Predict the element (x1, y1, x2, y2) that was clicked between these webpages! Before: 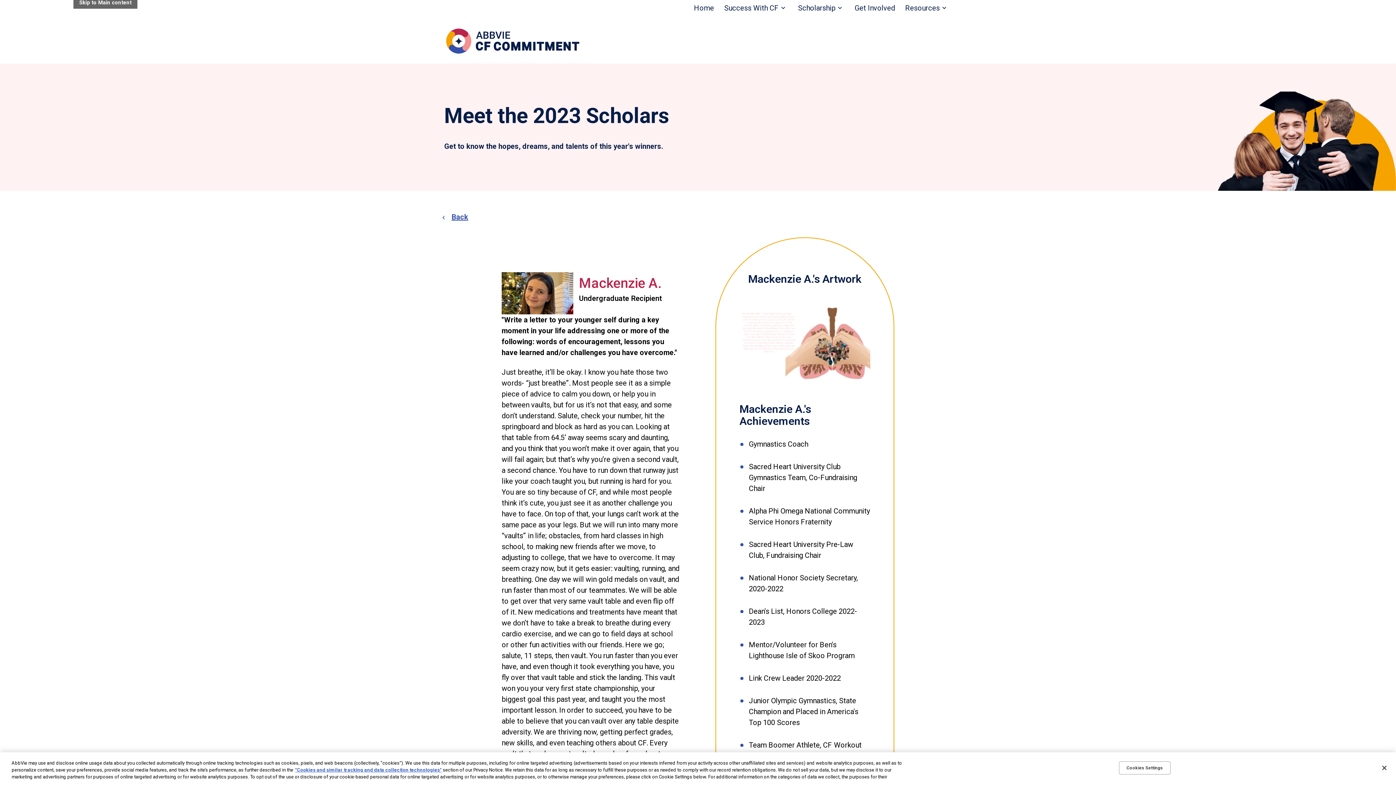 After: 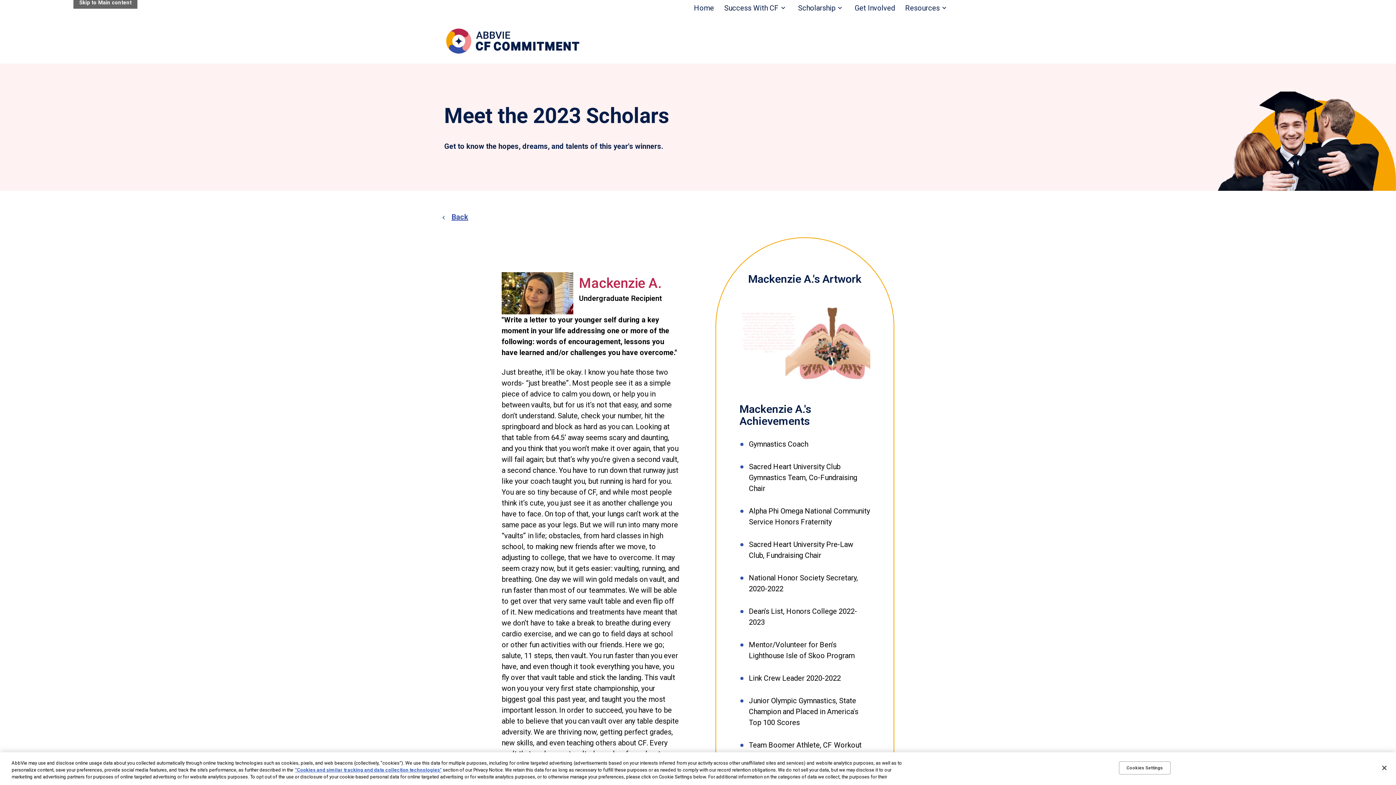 Action: bbox: (739, 340, 870, 349)